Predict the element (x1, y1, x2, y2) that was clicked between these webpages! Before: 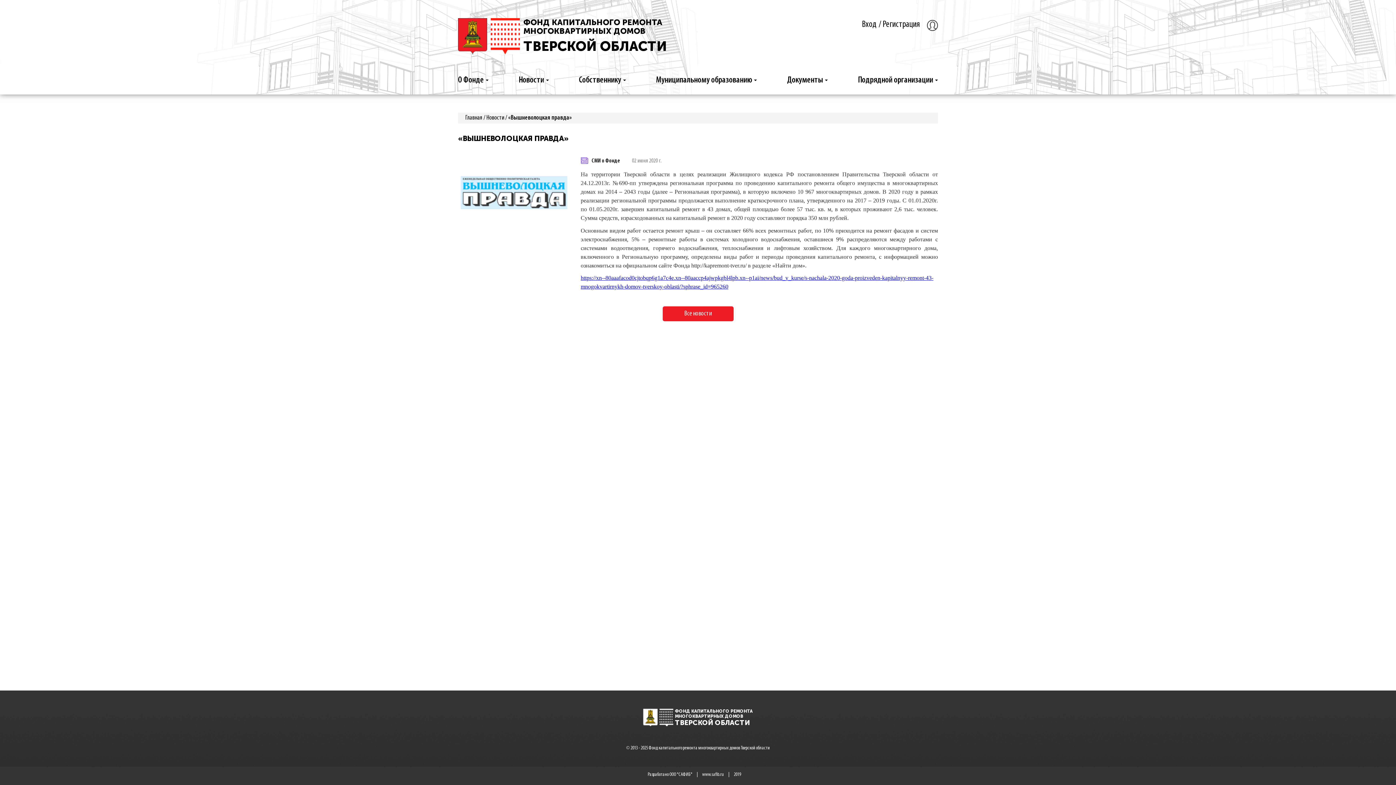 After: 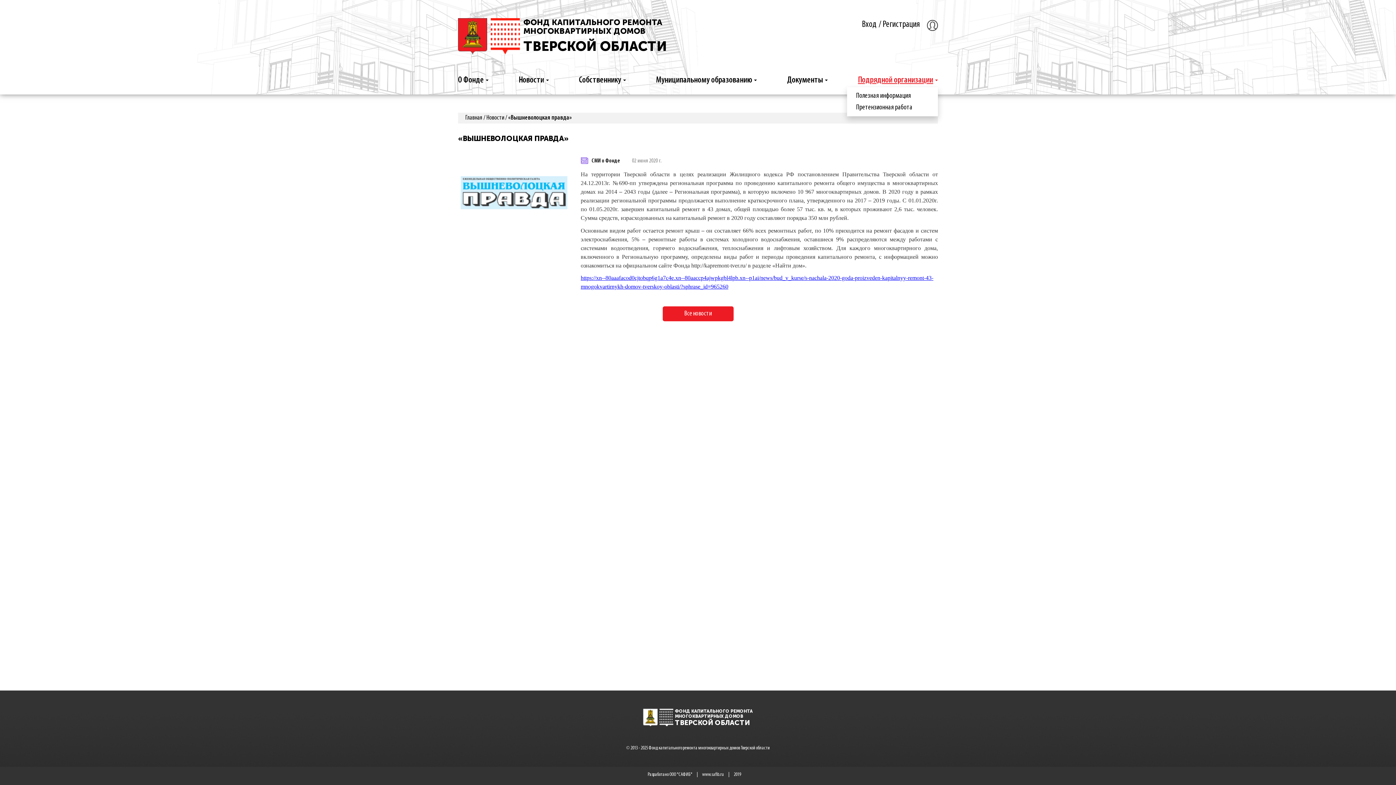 Action: label: Подрядной организации bbox: (858, 69, 938, 92)